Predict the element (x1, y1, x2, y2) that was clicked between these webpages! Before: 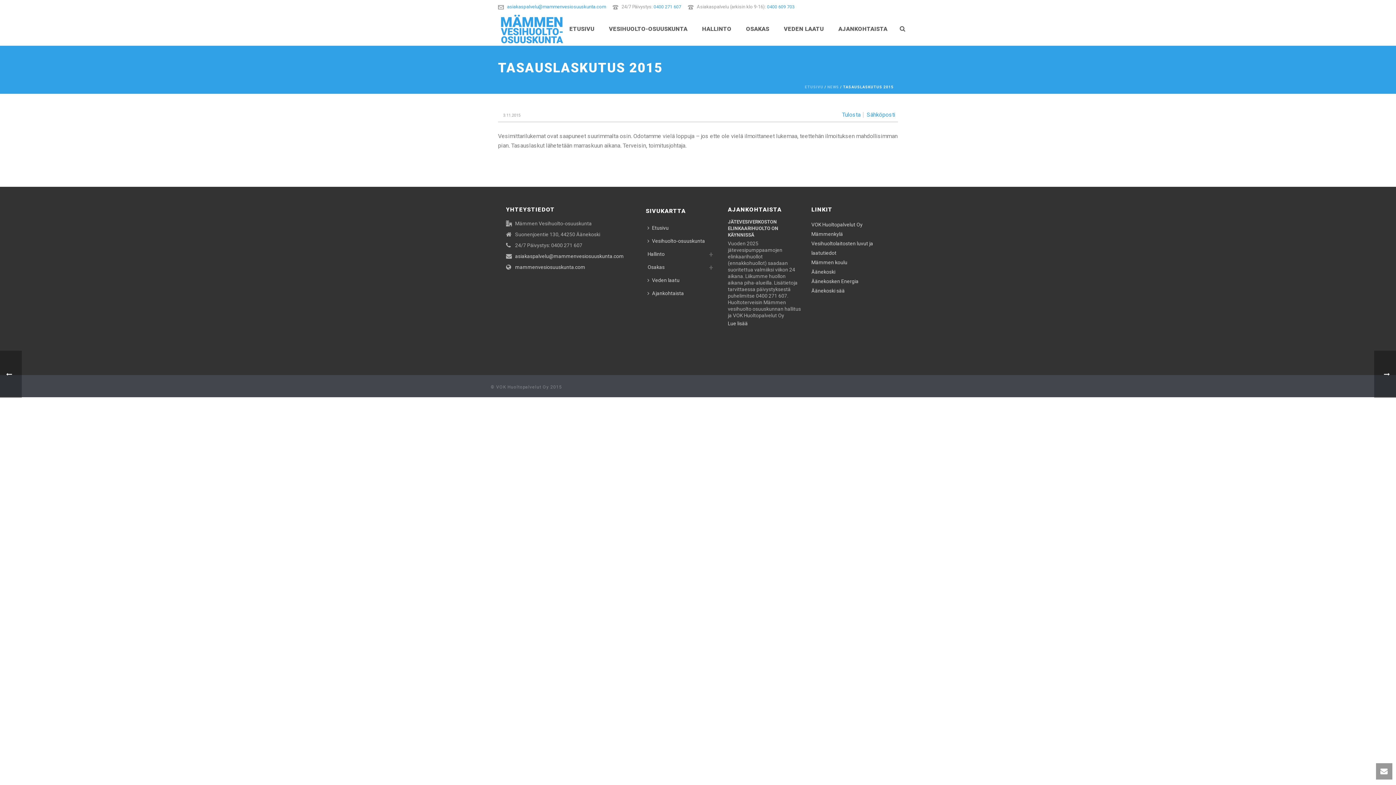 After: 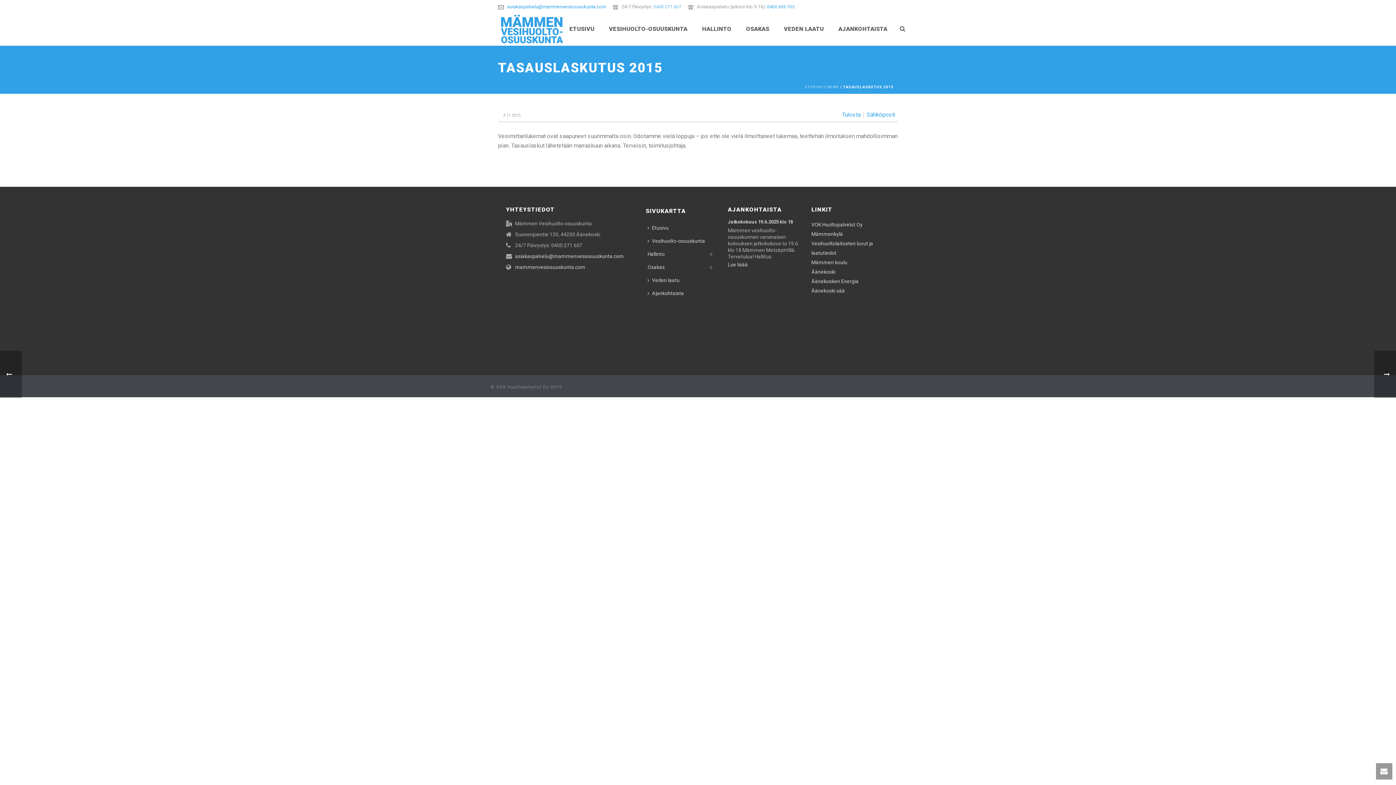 Action: bbox: (653, 4, 681, 9) label: 0400 271 607